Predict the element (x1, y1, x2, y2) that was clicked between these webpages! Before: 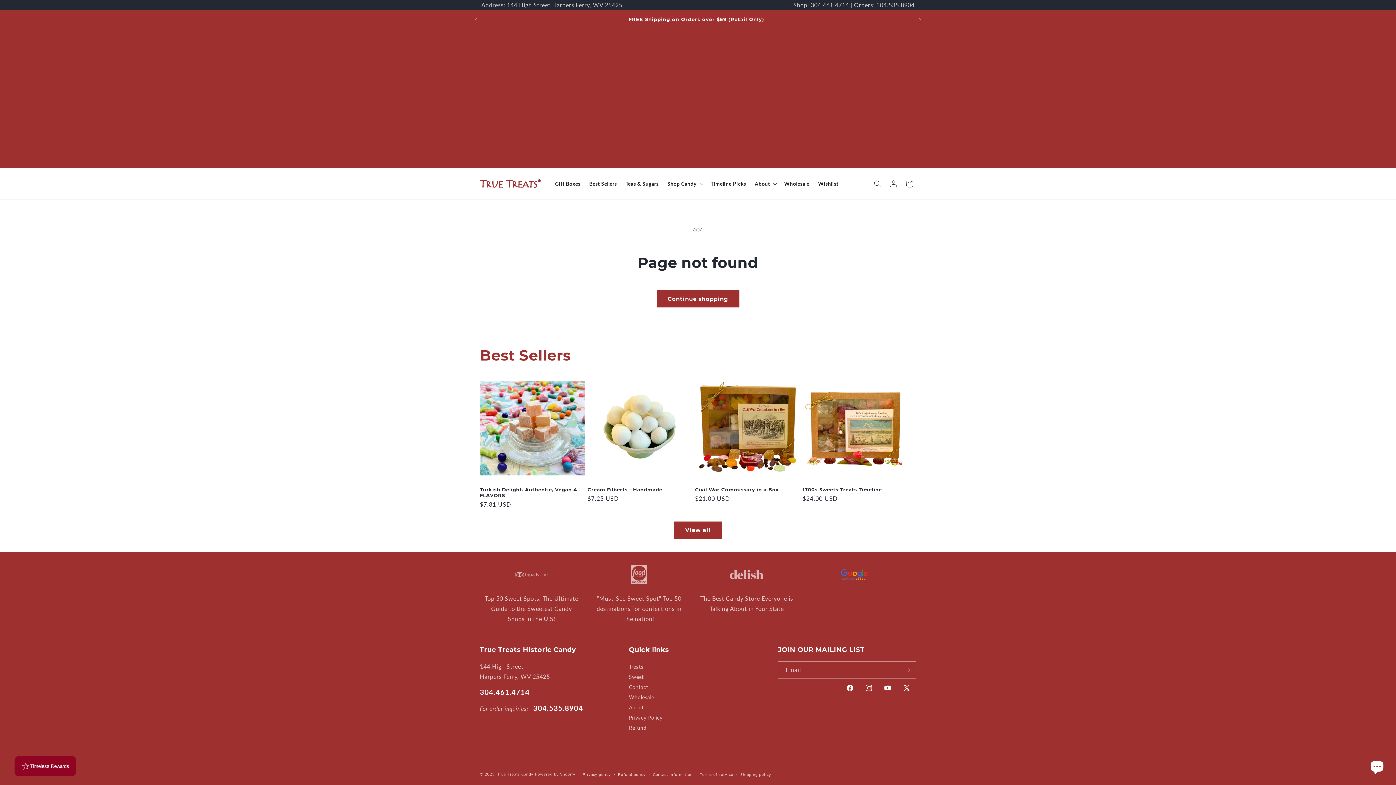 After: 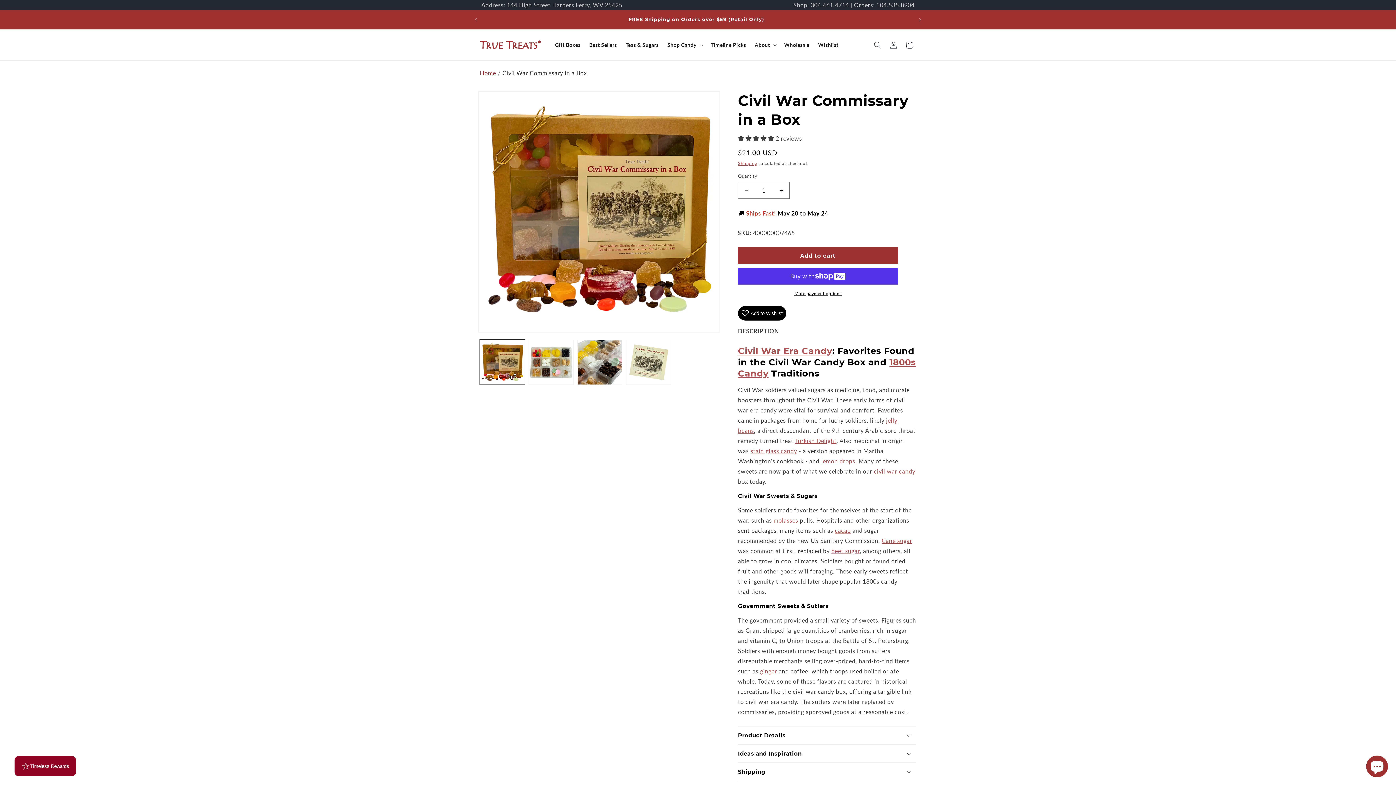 Action: label: Civil War Commissary in a Box bbox: (695, 487, 800, 492)